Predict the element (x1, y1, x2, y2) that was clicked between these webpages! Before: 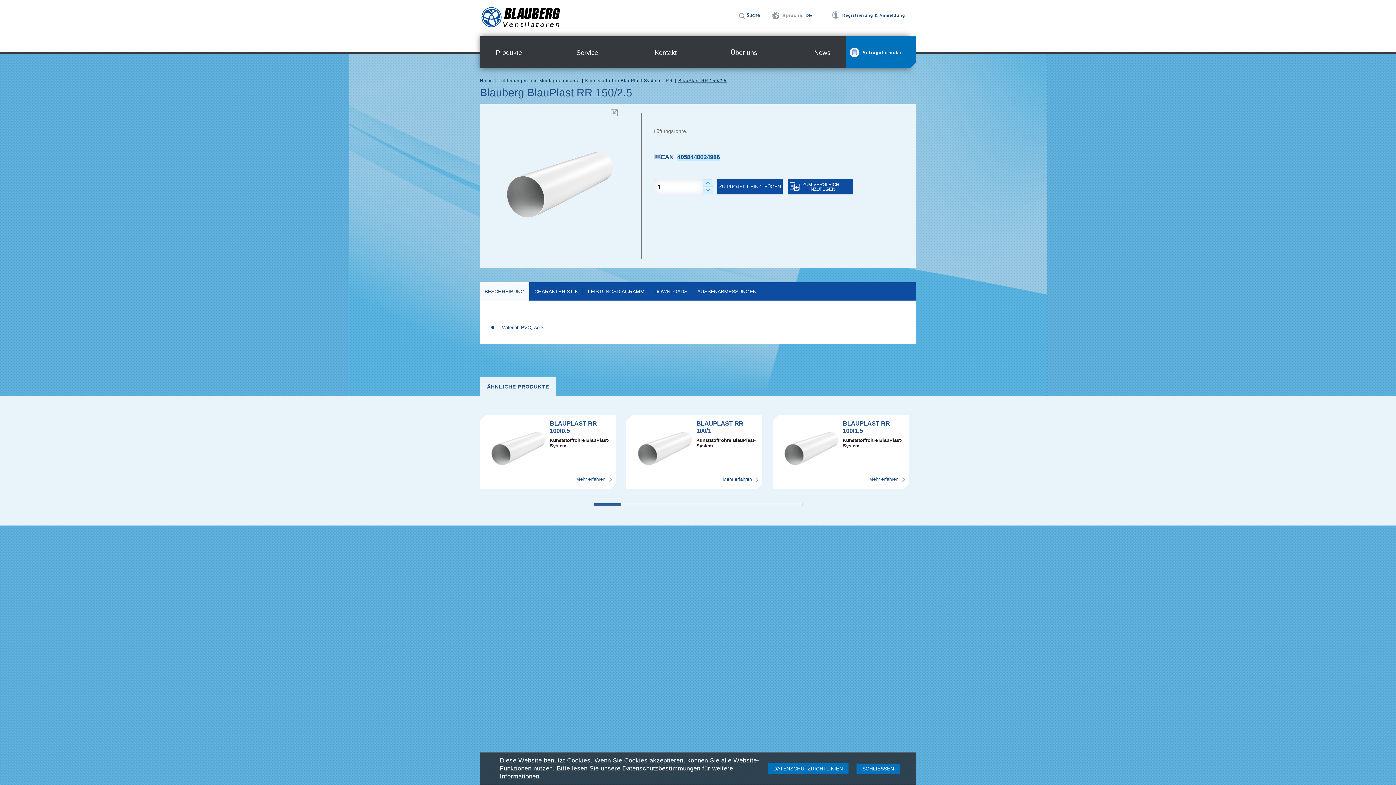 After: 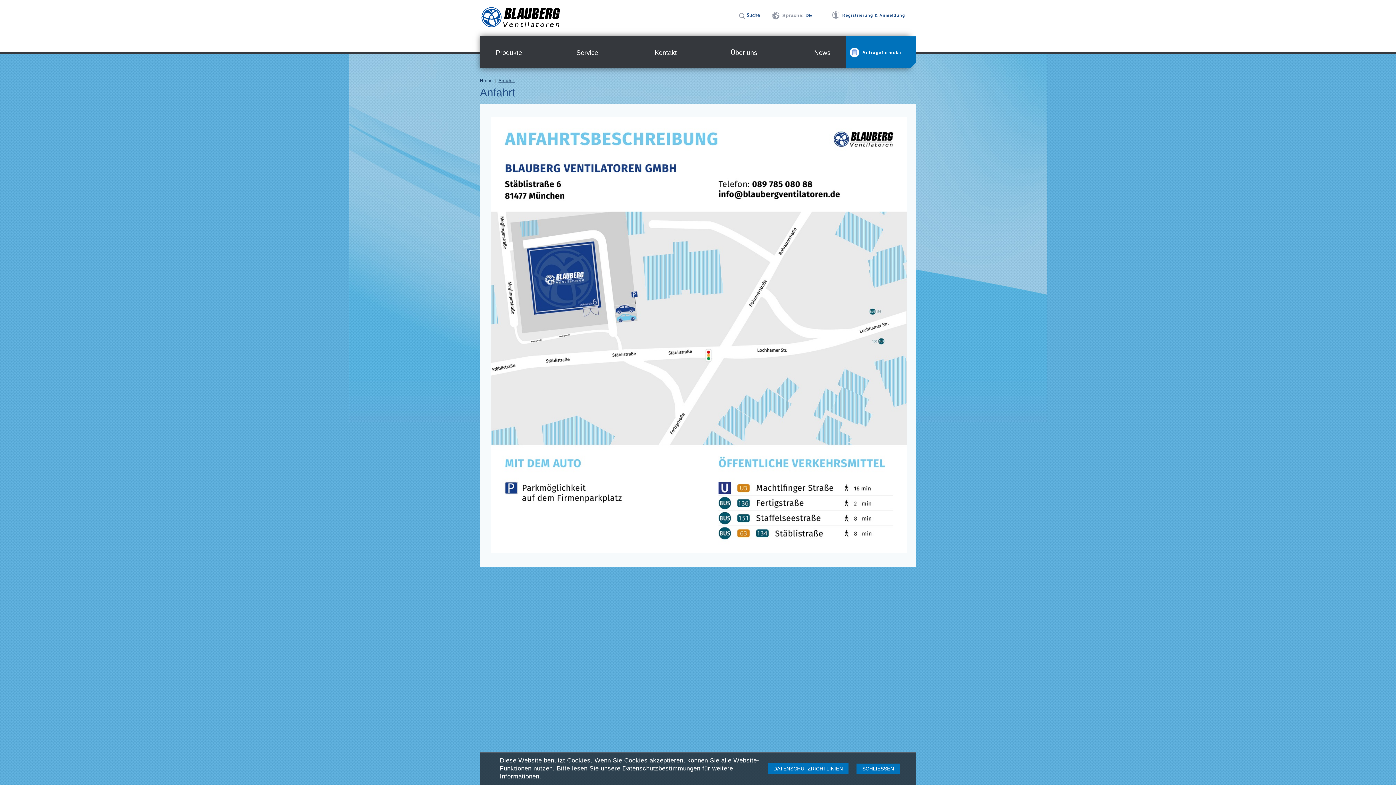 Action: label: Kontakt bbox: (654, 48, 676, 56)